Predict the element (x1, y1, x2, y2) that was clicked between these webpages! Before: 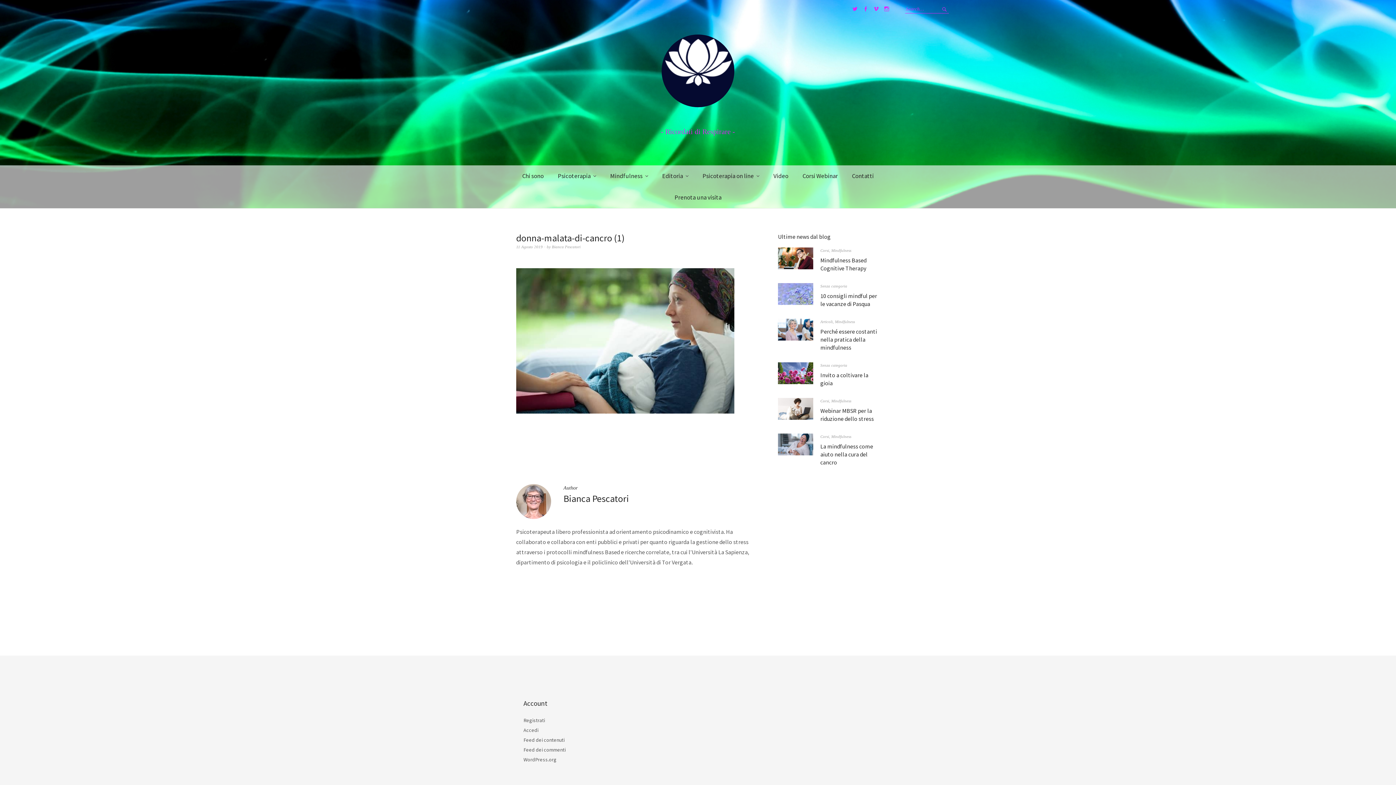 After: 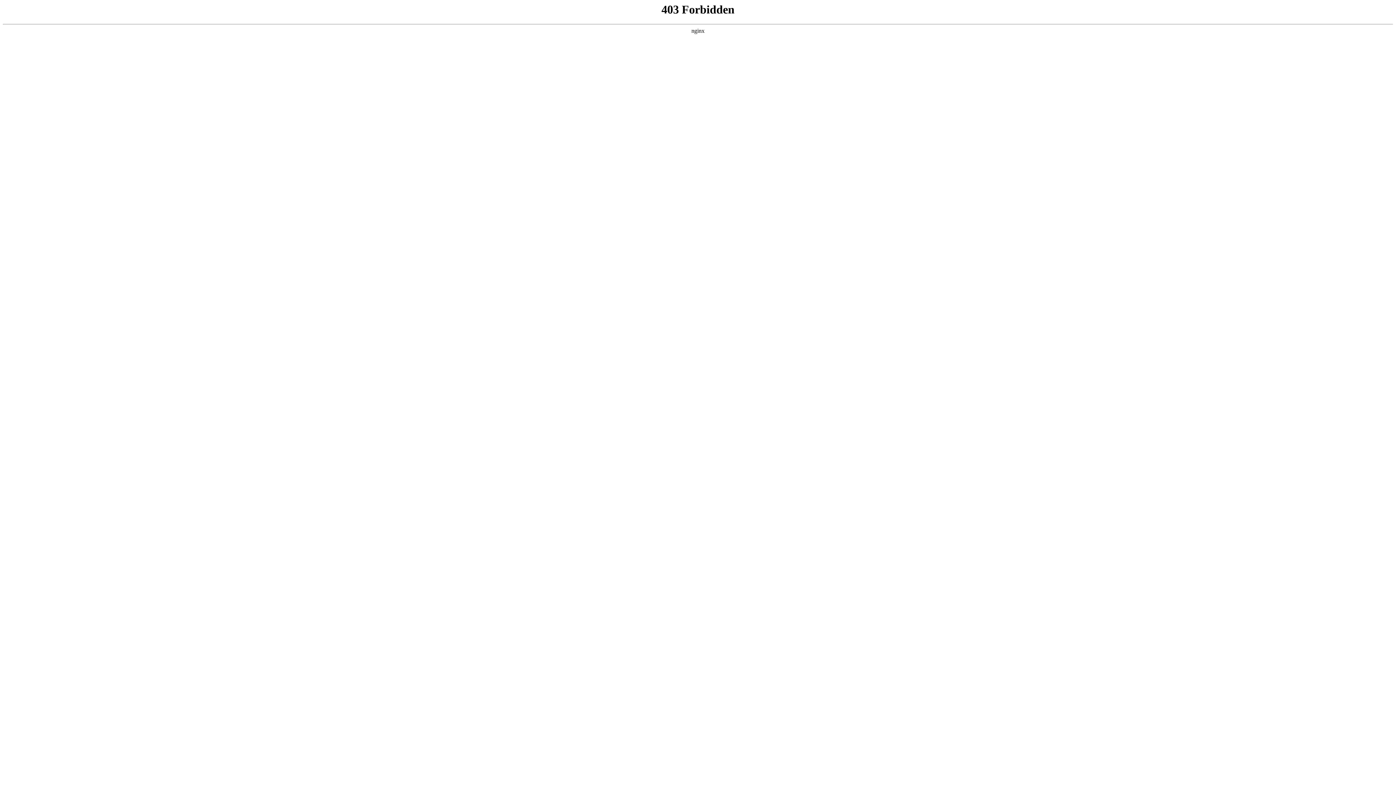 Action: label: WordPress.org bbox: (523, 756, 556, 763)